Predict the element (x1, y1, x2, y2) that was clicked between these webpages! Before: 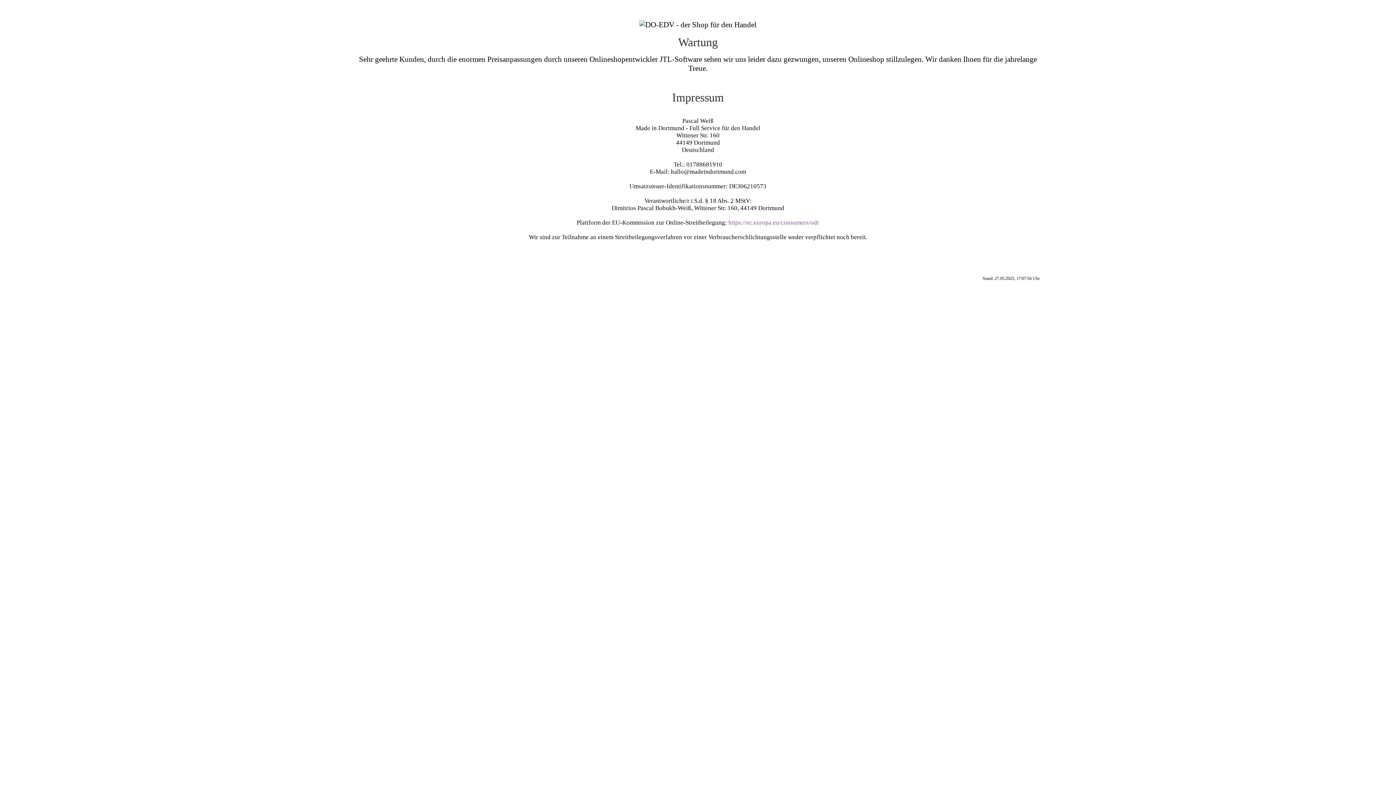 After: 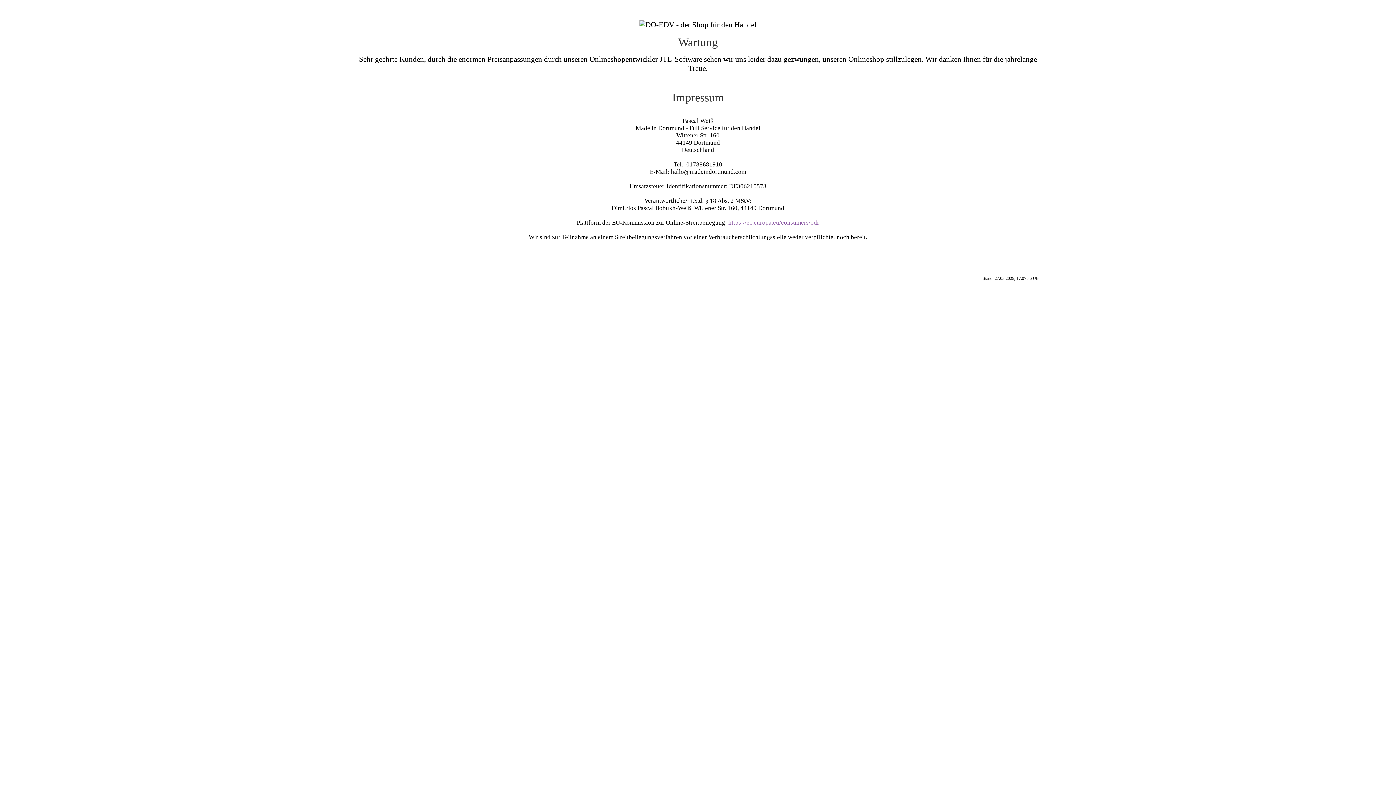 Action: bbox: (728, 219, 819, 226) label: https://ec.europa.eu/consumers/odr